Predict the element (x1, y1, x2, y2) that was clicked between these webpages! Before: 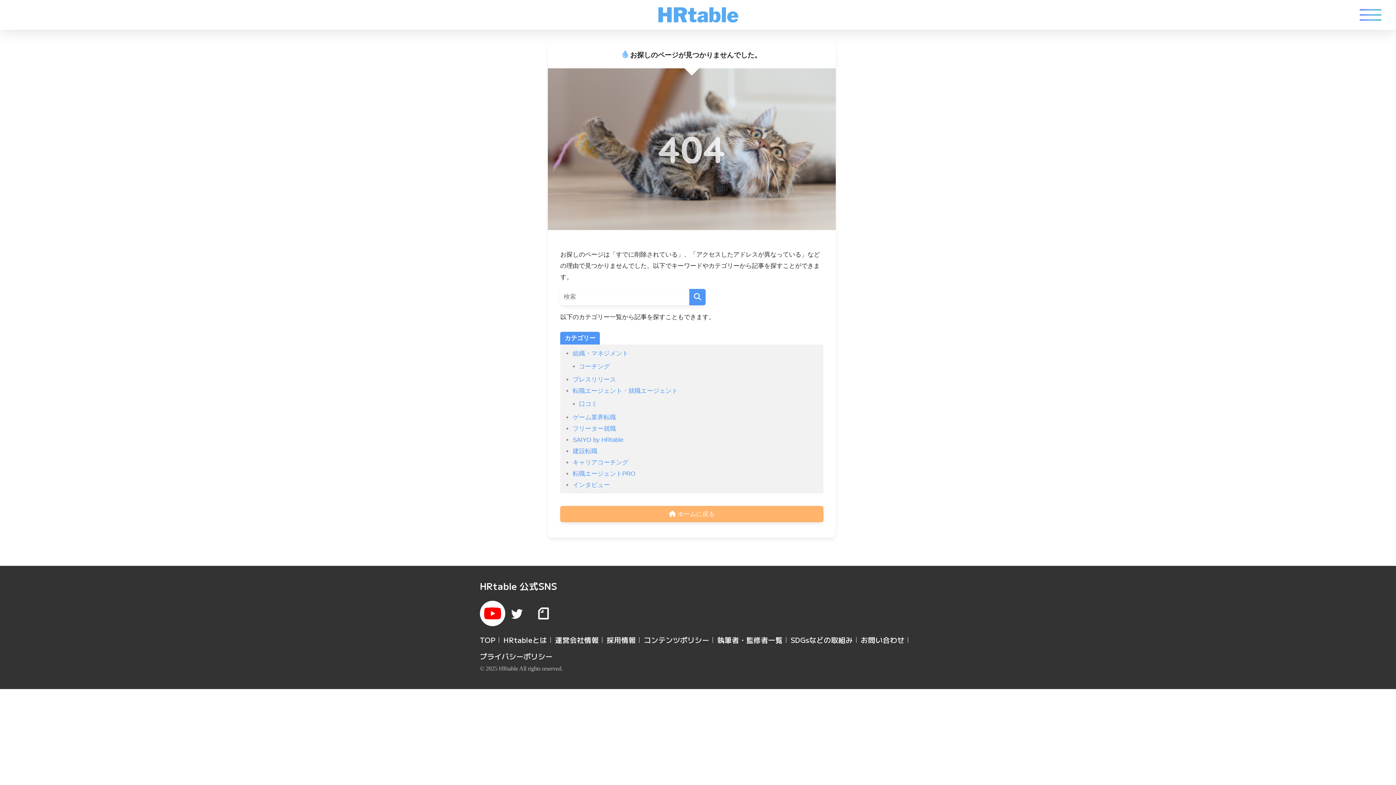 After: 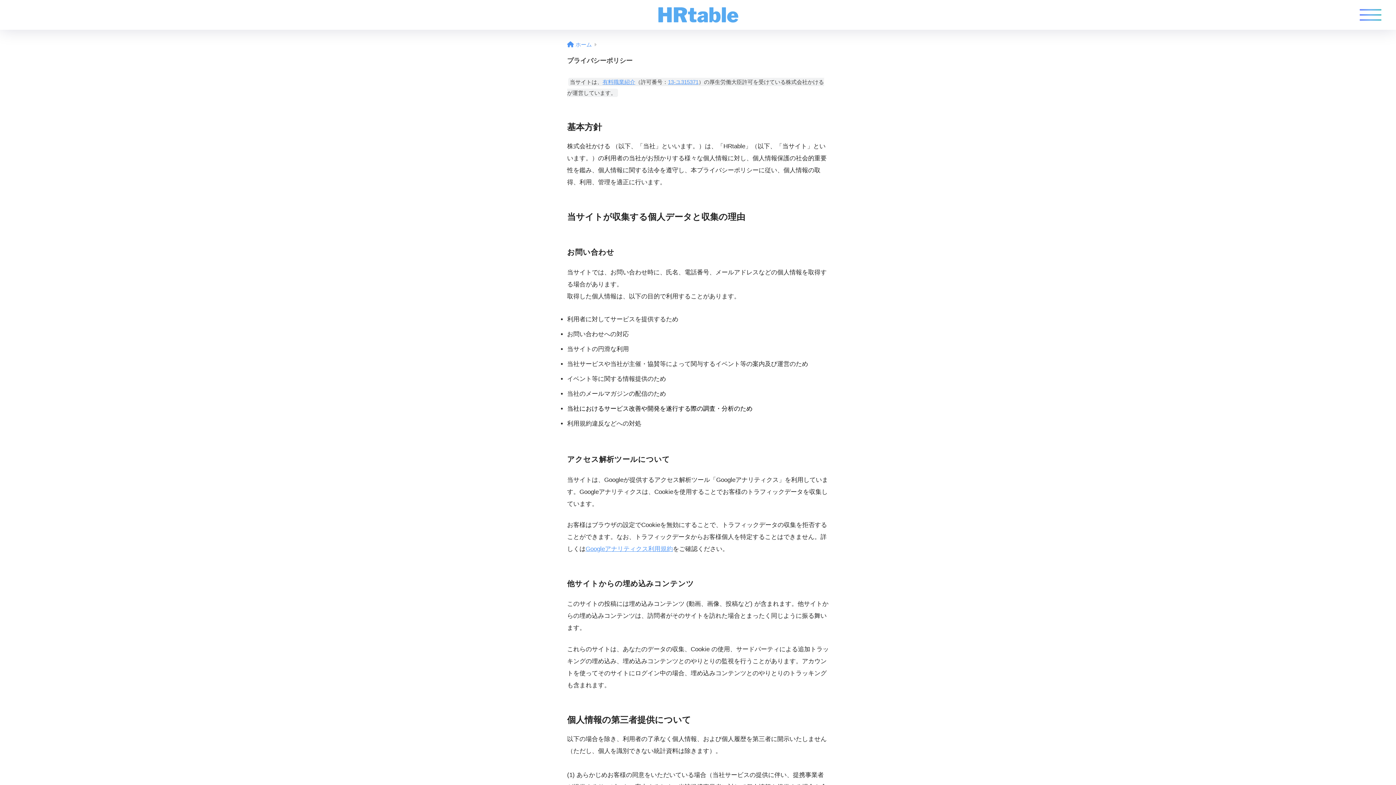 Action: label: プライバシーポリシー bbox: (480, 650, 554, 663)